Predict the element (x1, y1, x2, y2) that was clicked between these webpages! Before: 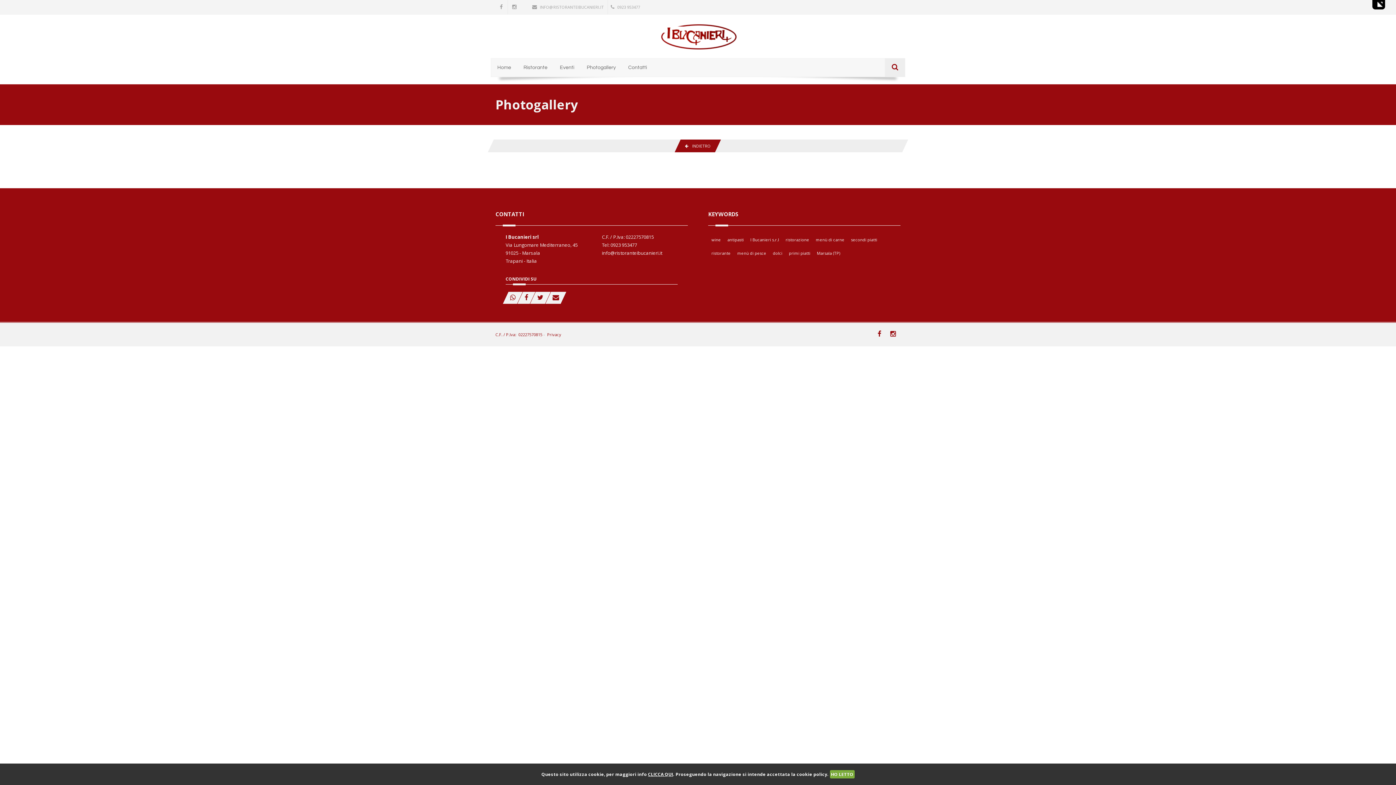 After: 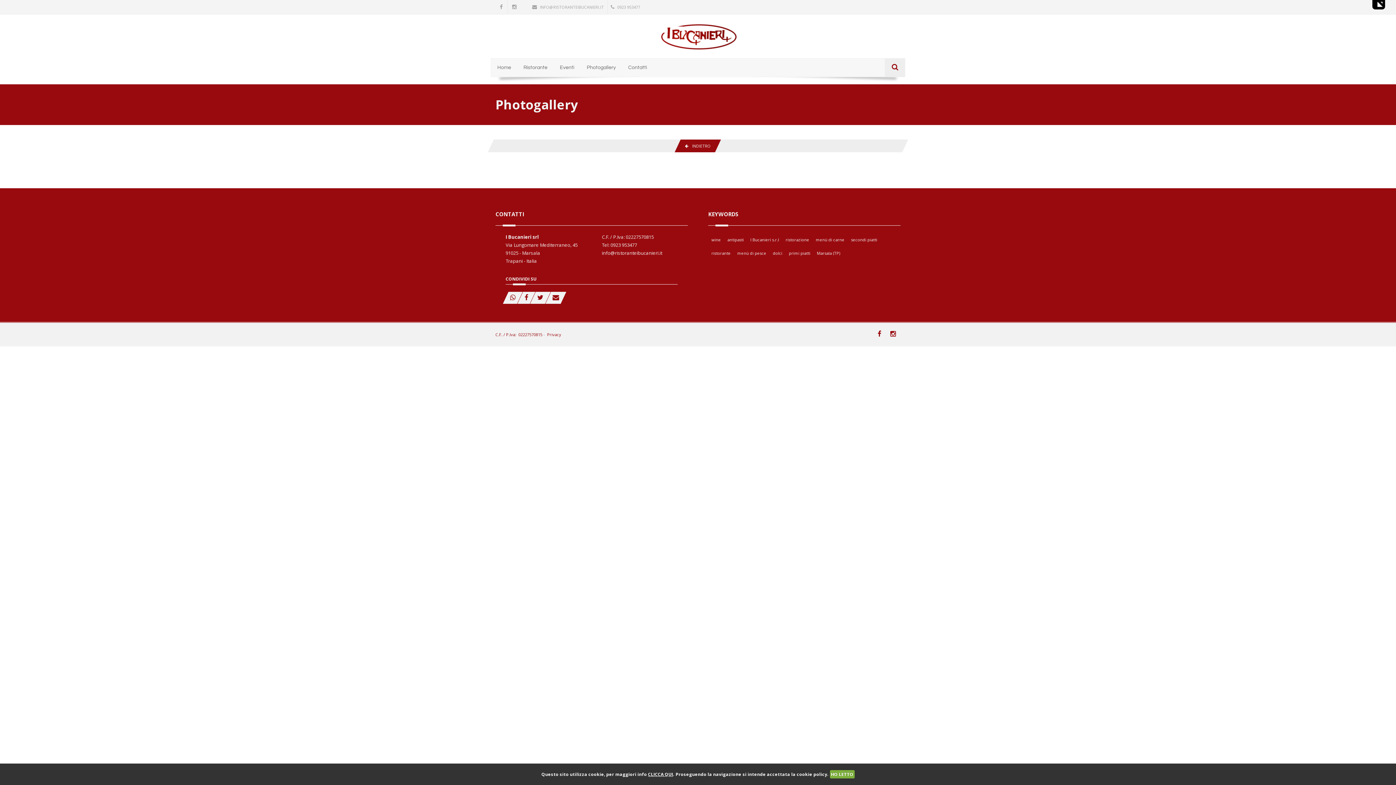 Action: bbox: (786, 247, 812, 258) label: primi piatti